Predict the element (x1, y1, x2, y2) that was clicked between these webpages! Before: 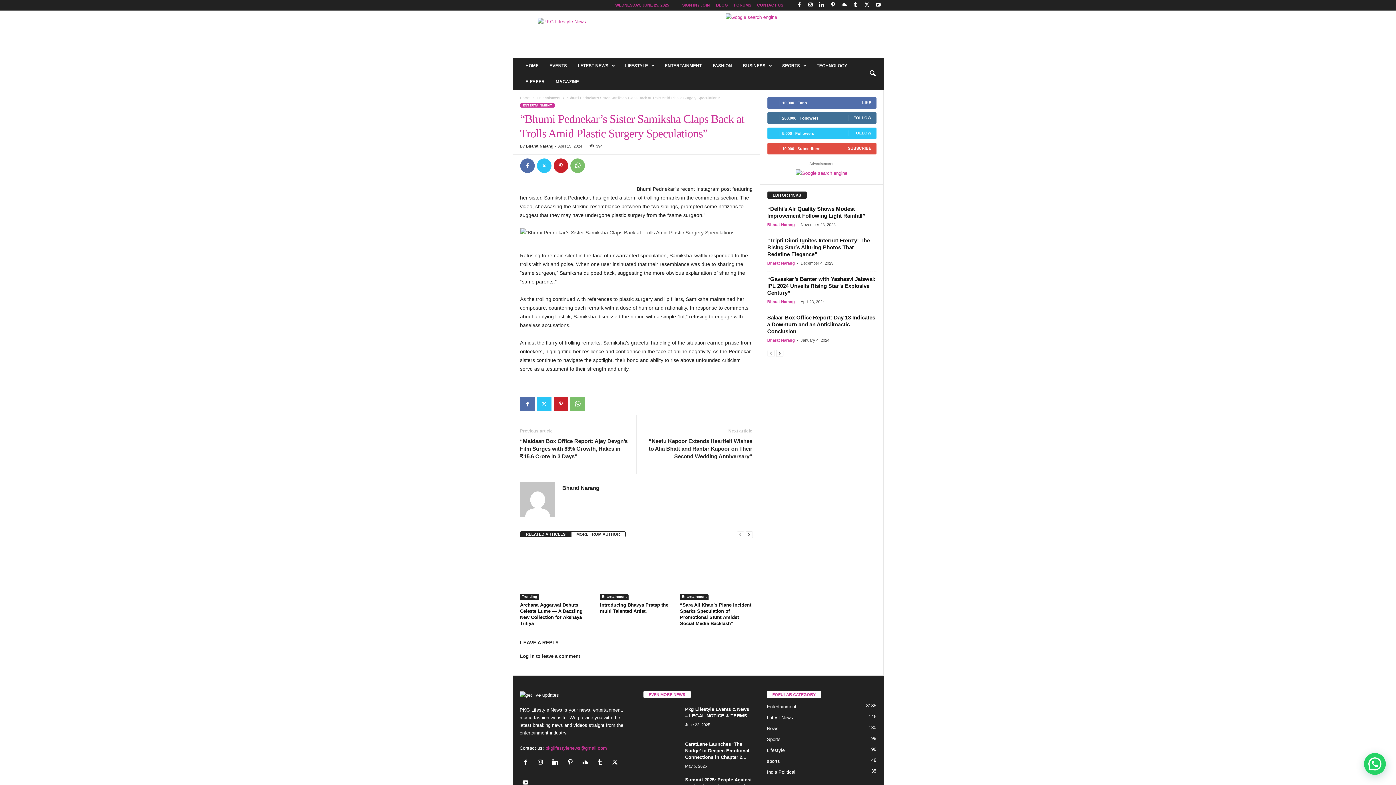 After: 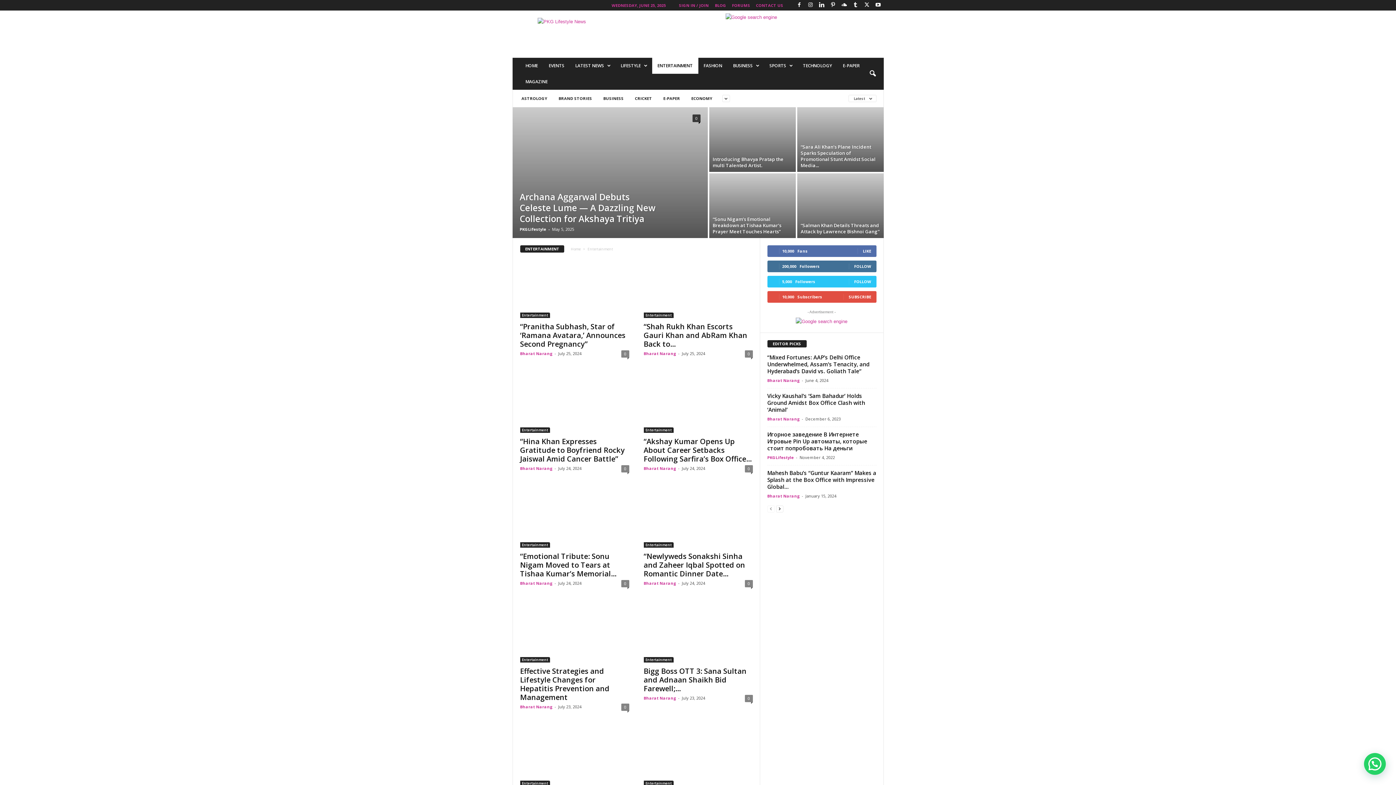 Action: label: ENTERTAINMENT bbox: (659, 57, 707, 73)